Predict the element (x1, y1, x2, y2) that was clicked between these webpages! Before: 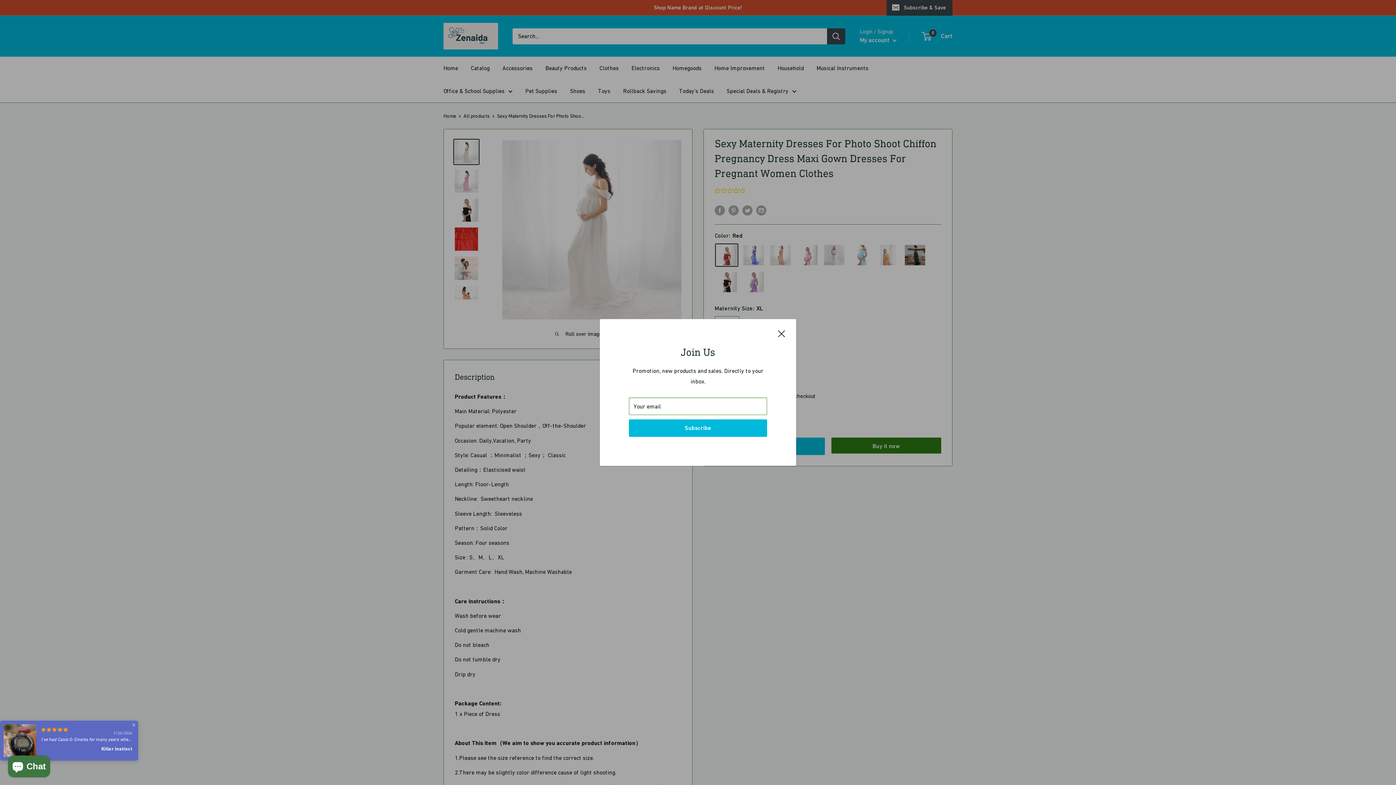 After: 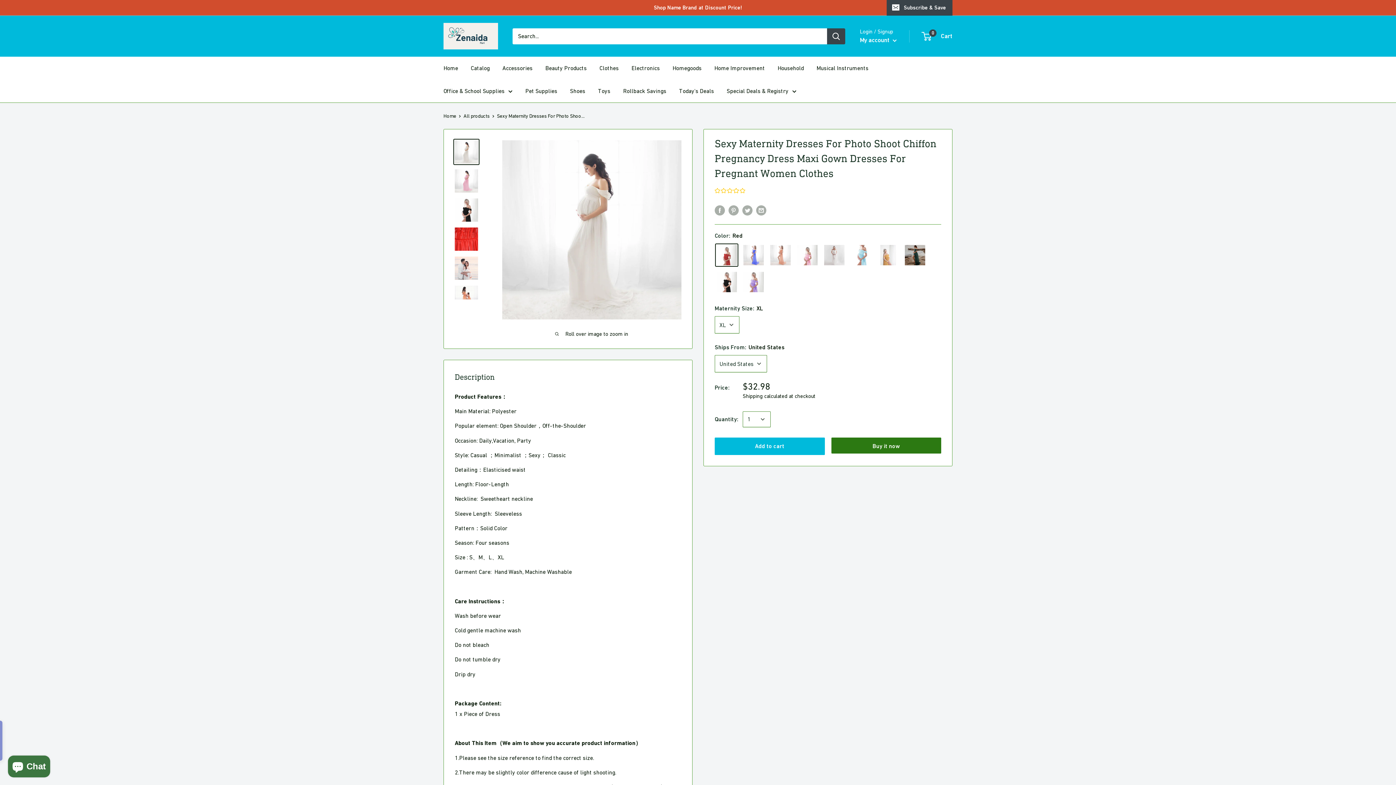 Action: bbox: (778, 328, 785, 338) label: Close